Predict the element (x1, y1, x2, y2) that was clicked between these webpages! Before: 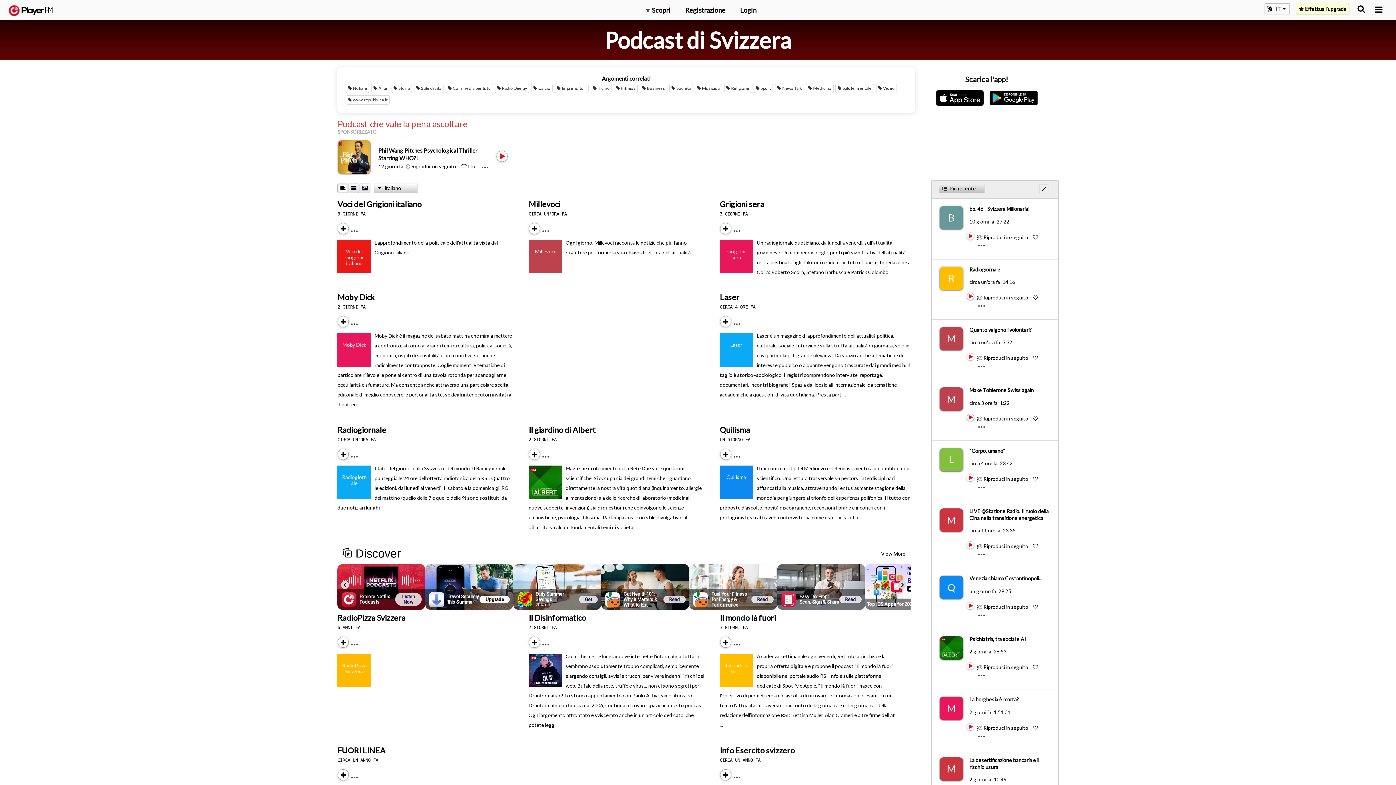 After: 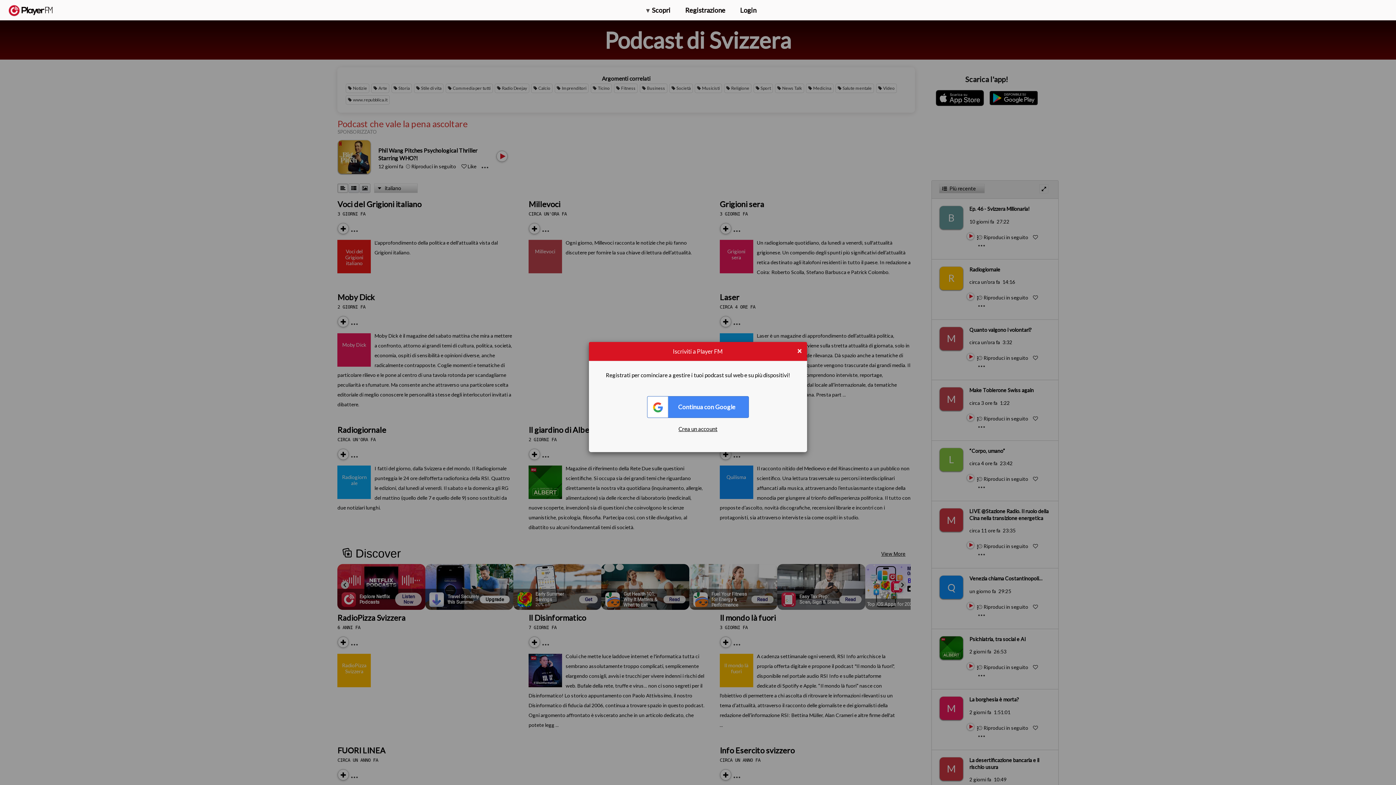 Action: bbox: (978, 664, 1029, 670) label:  Riproduci in seguito 